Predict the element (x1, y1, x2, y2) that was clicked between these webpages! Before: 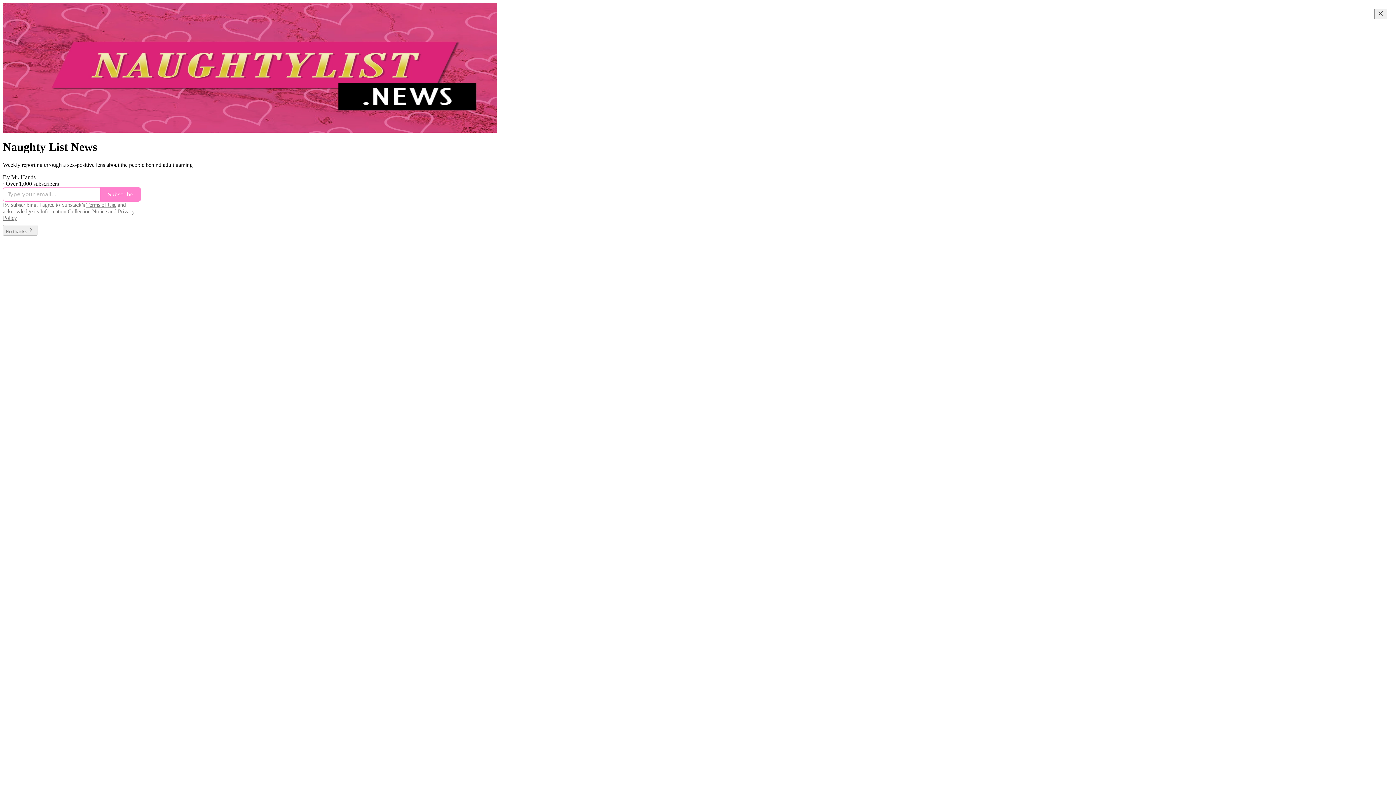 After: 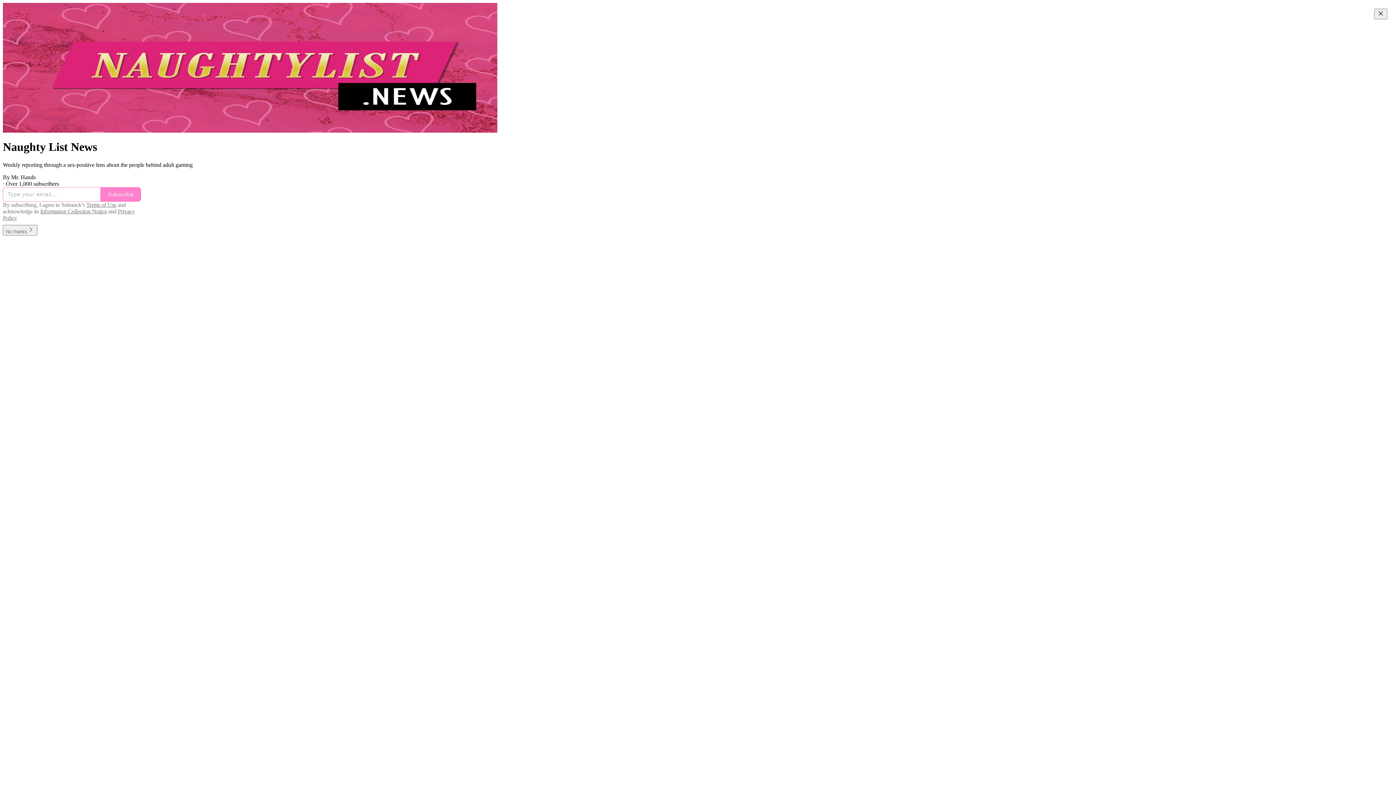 Action: label: Terms of Use bbox: (86, 201, 116, 207)